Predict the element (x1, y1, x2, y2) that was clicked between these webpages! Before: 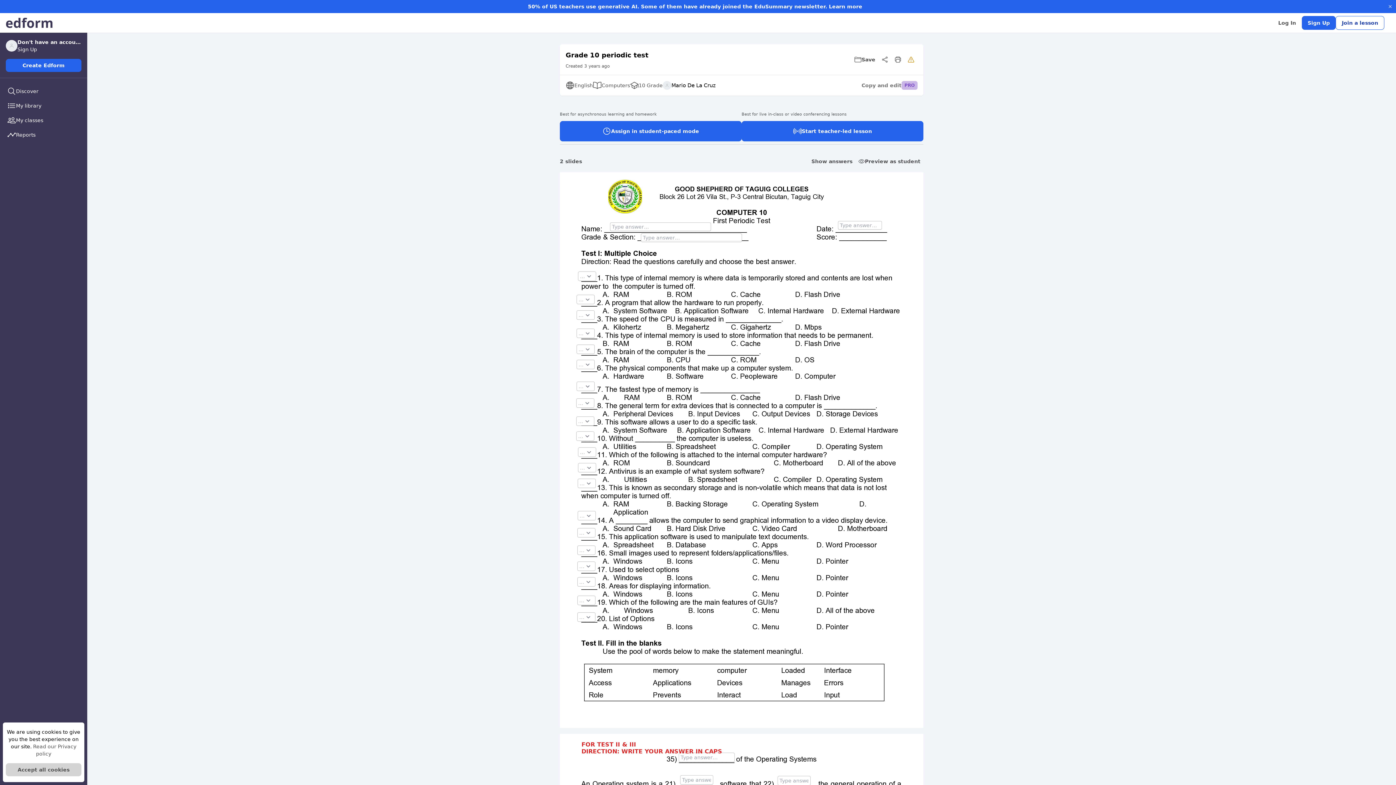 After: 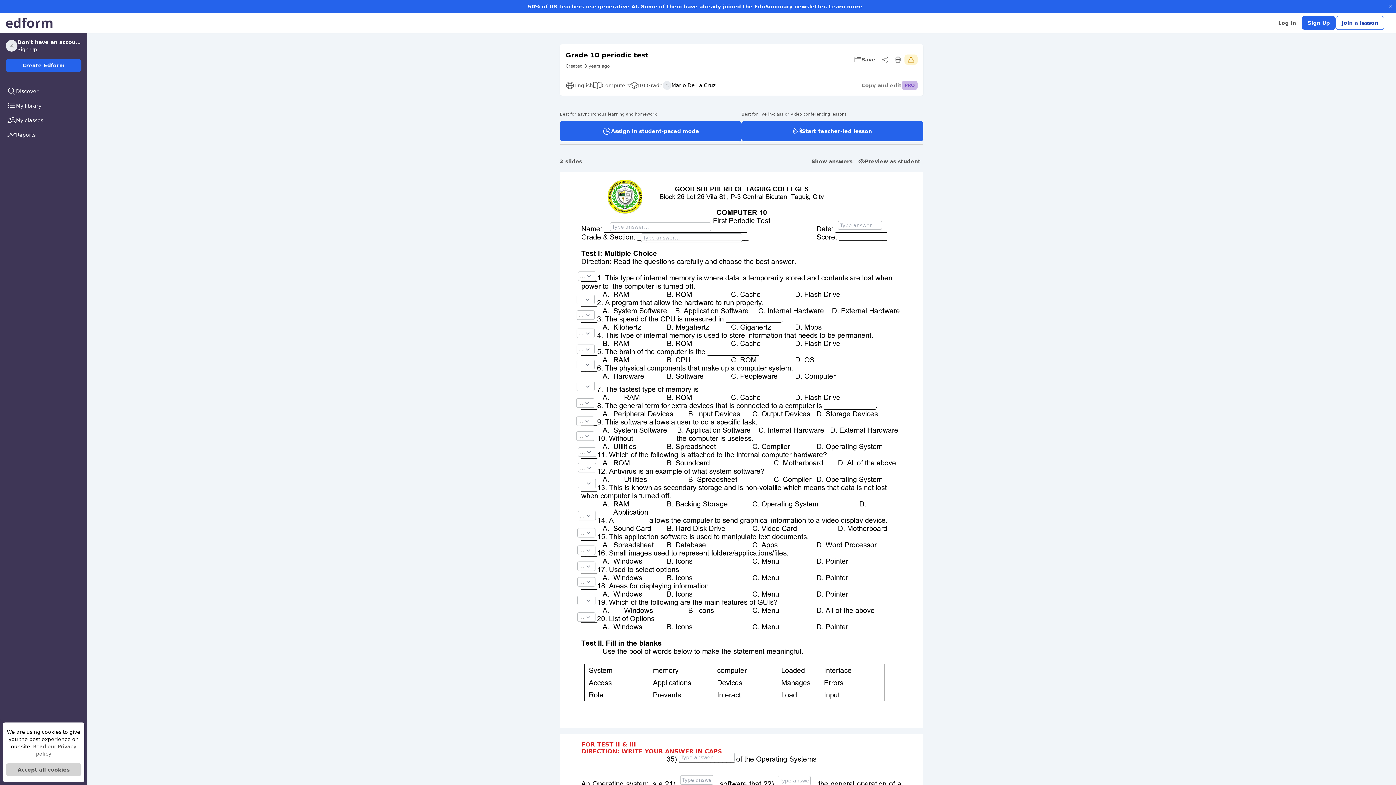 Action: bbox: (904, 54, 917, 64)